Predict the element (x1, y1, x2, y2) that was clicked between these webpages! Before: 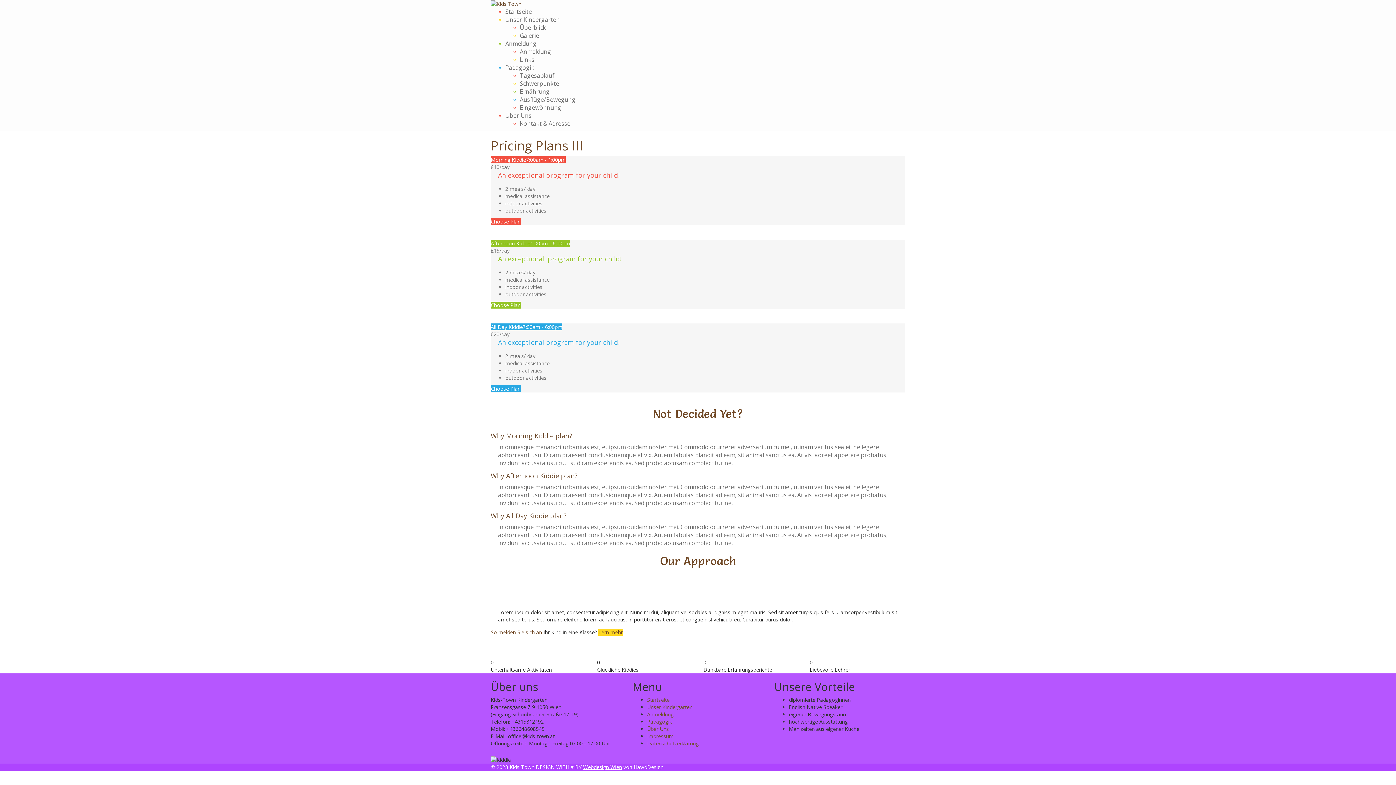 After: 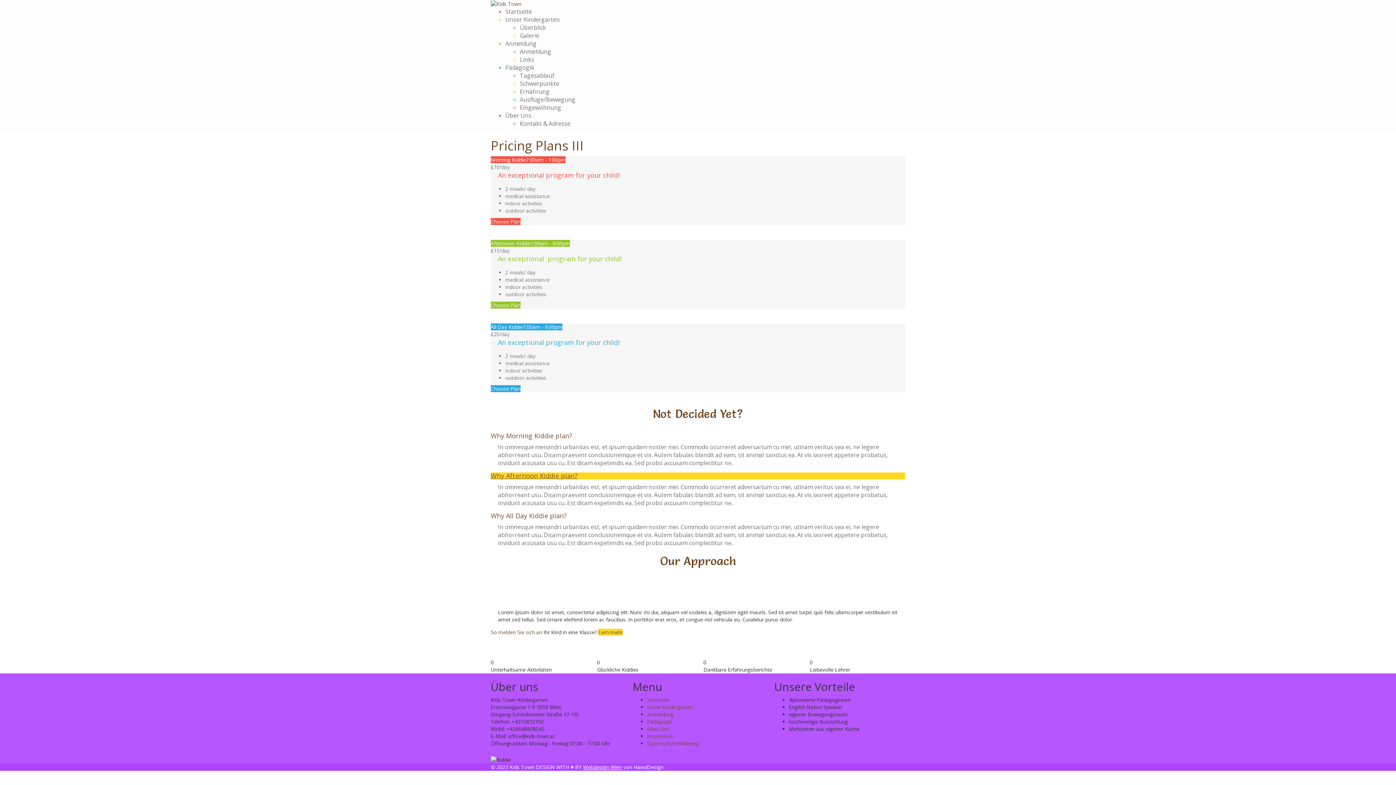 Action: bbox: (490, 471, 577, 480) label: Why Afternoon Kiddie plan?